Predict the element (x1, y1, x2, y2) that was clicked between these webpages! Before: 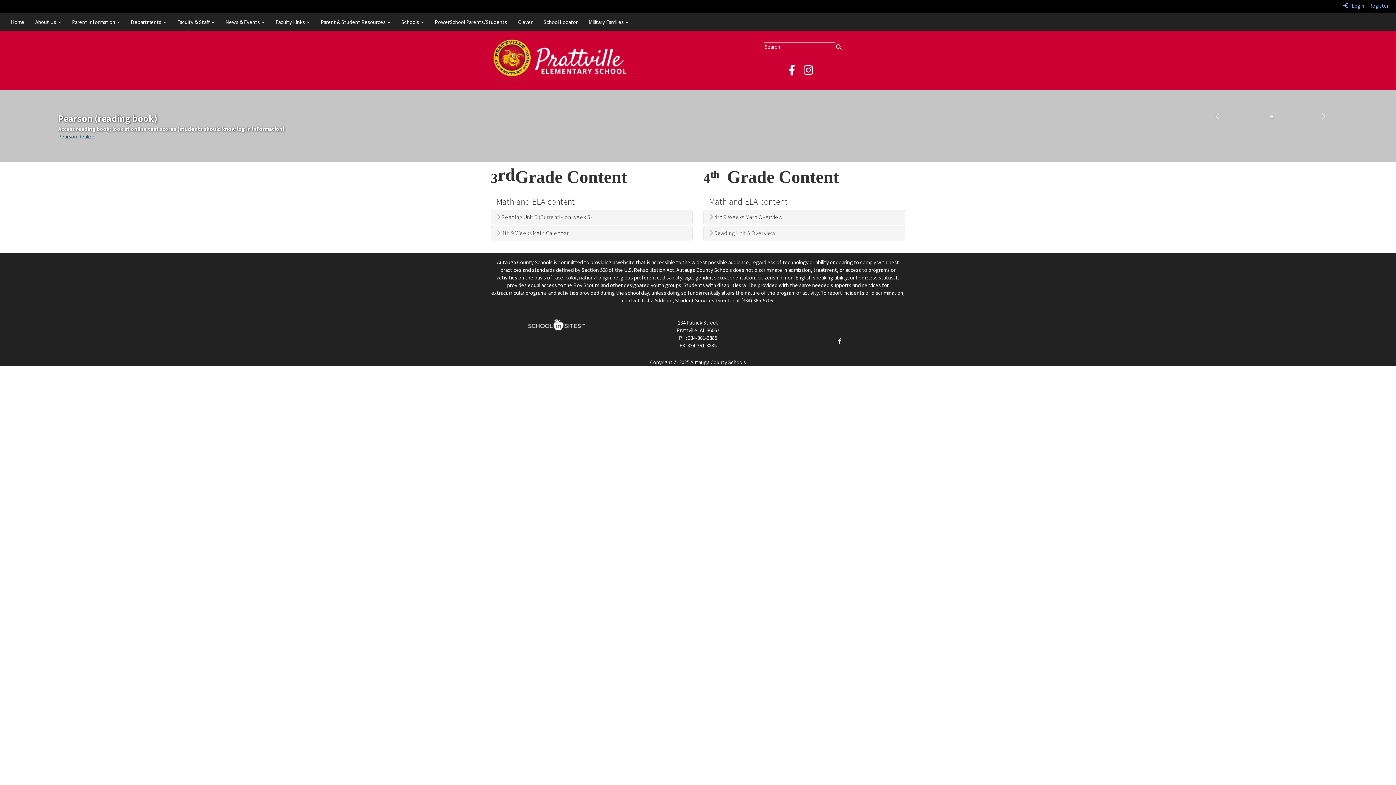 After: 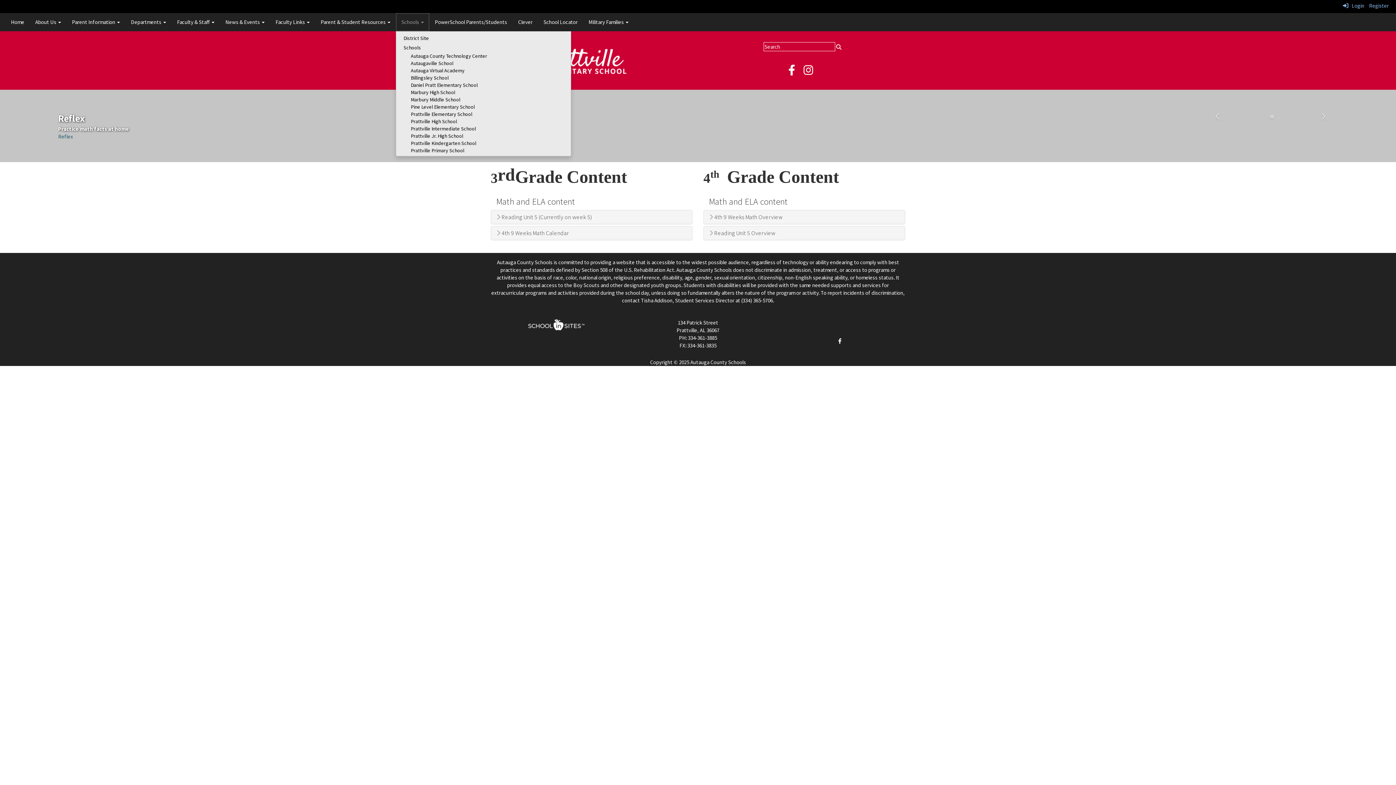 Action: label: Schools  bbox: (396, 13, 429, 31)